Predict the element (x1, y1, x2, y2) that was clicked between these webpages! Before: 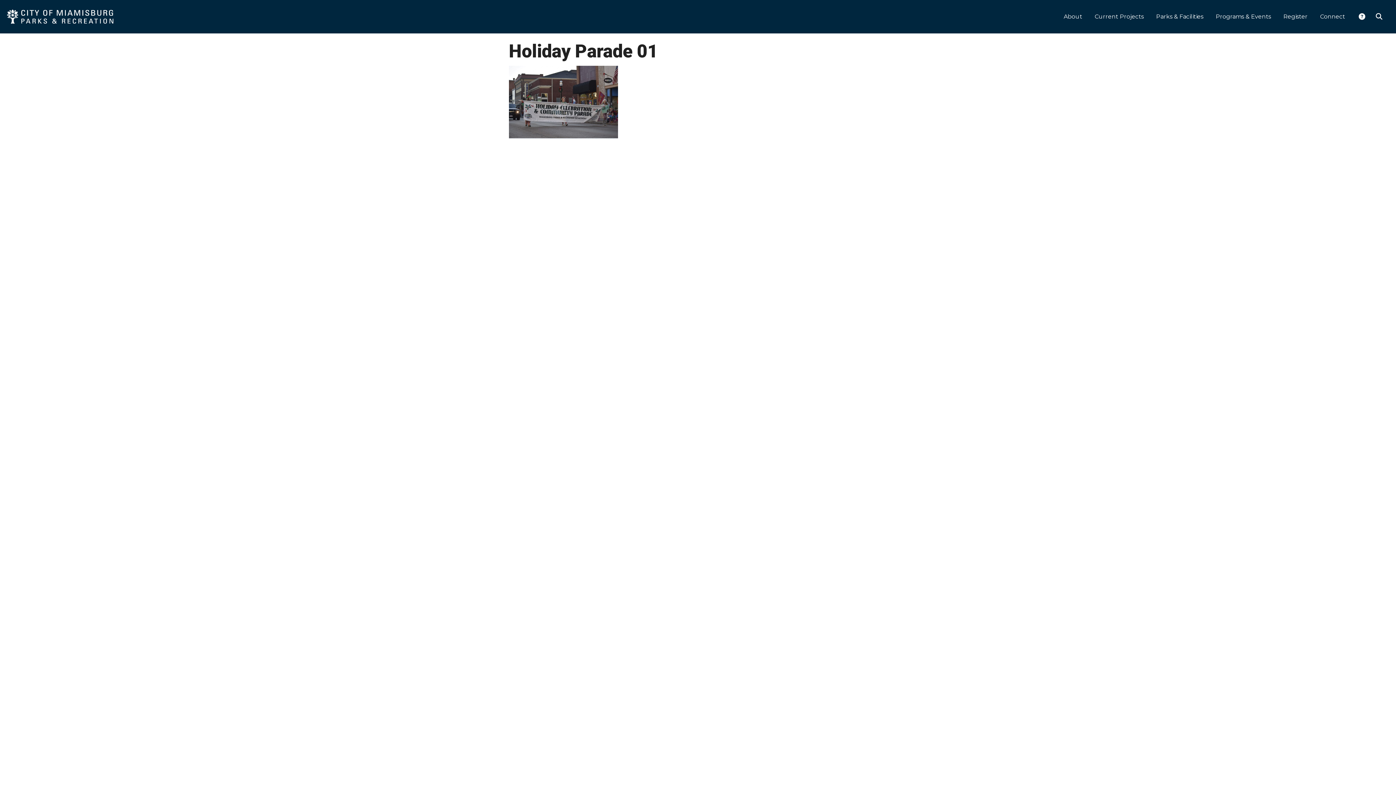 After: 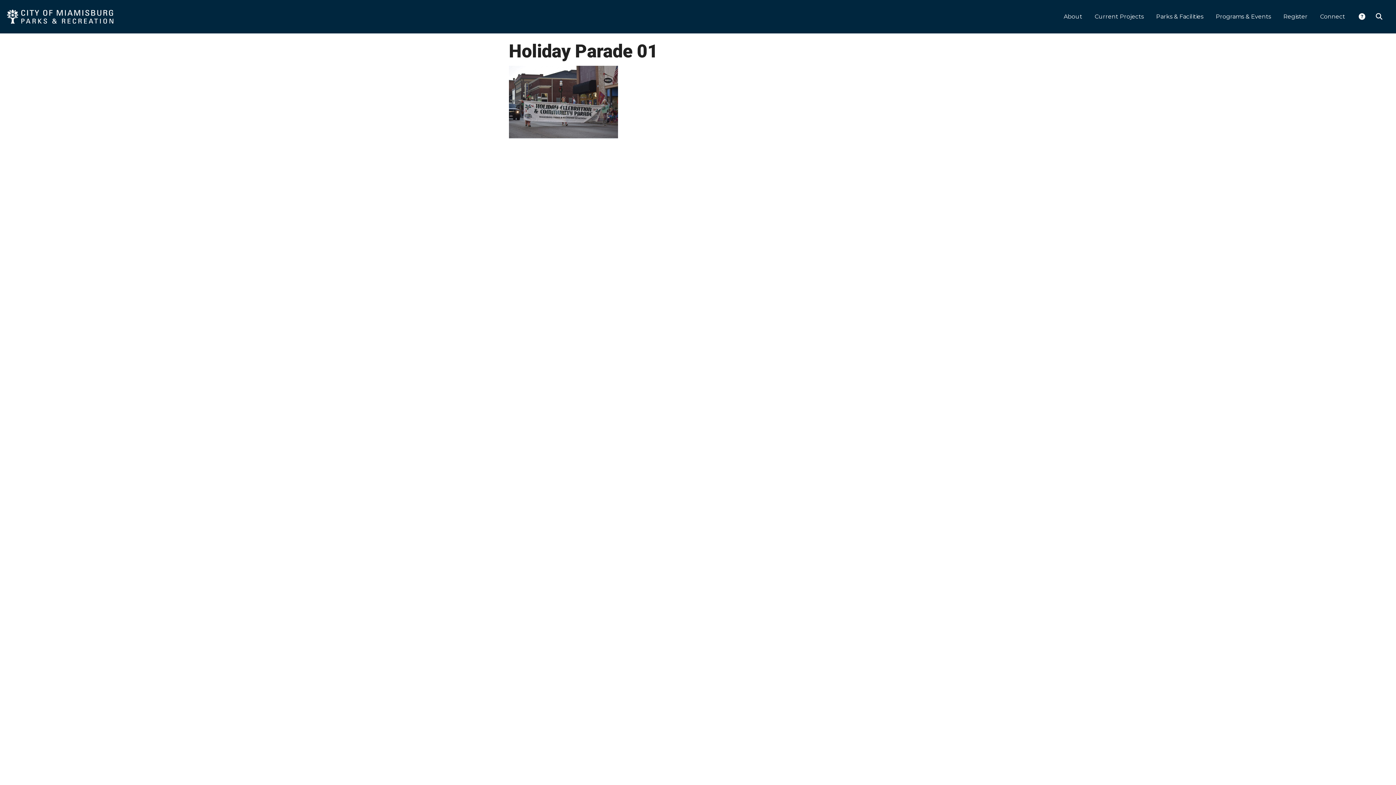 Action: bbox: (509, 98, 618, 105)